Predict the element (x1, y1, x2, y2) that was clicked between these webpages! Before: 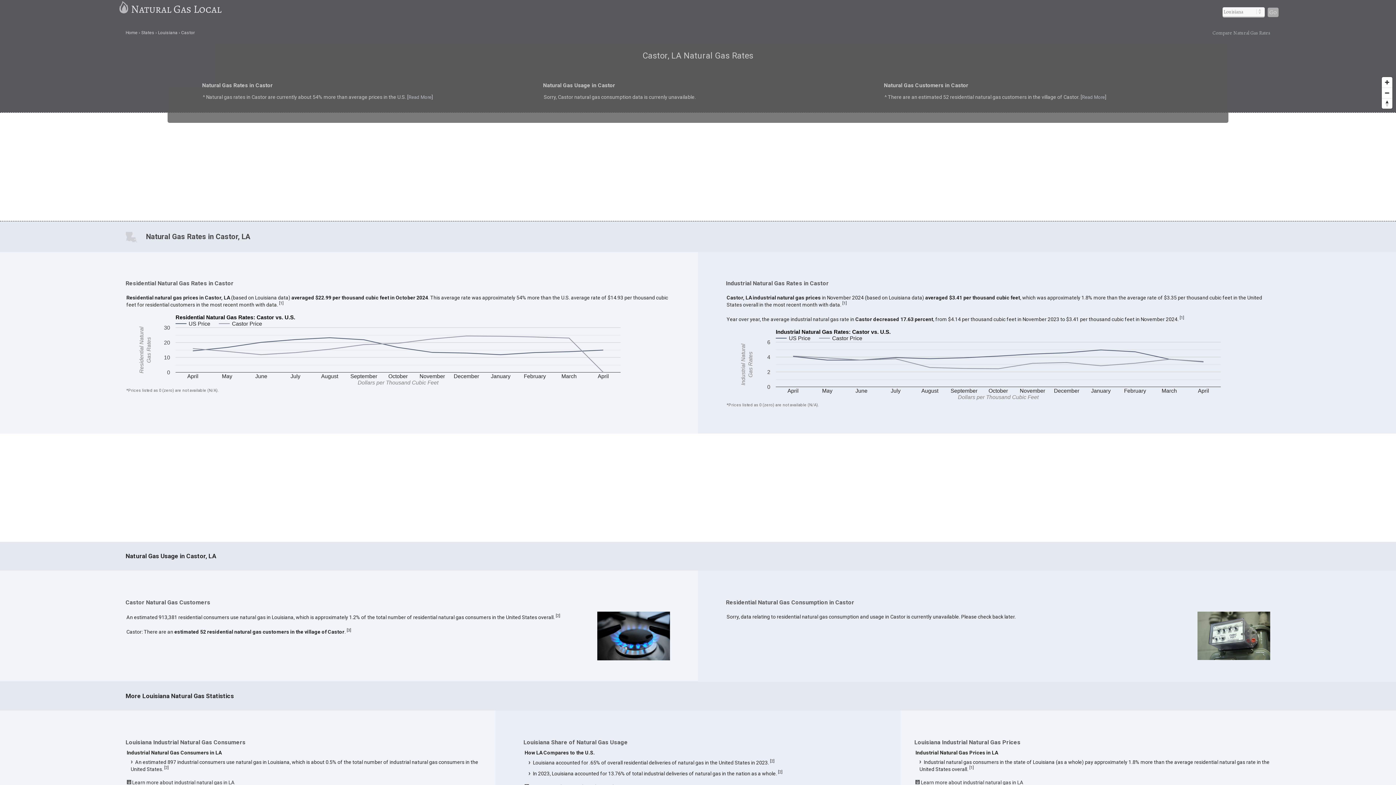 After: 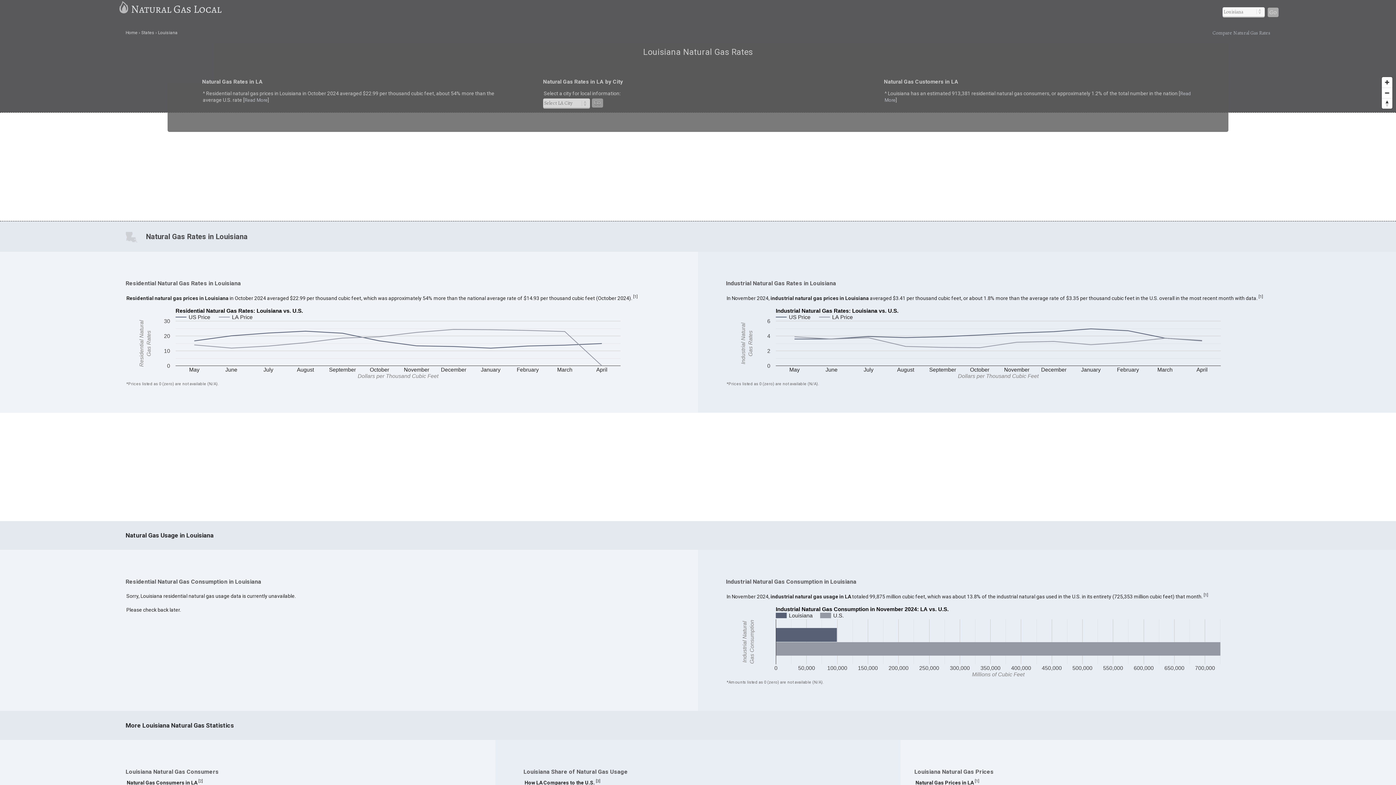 Action: label: Learn more about industrial natural gas in LA bbox: (132, 780, 234, 785)